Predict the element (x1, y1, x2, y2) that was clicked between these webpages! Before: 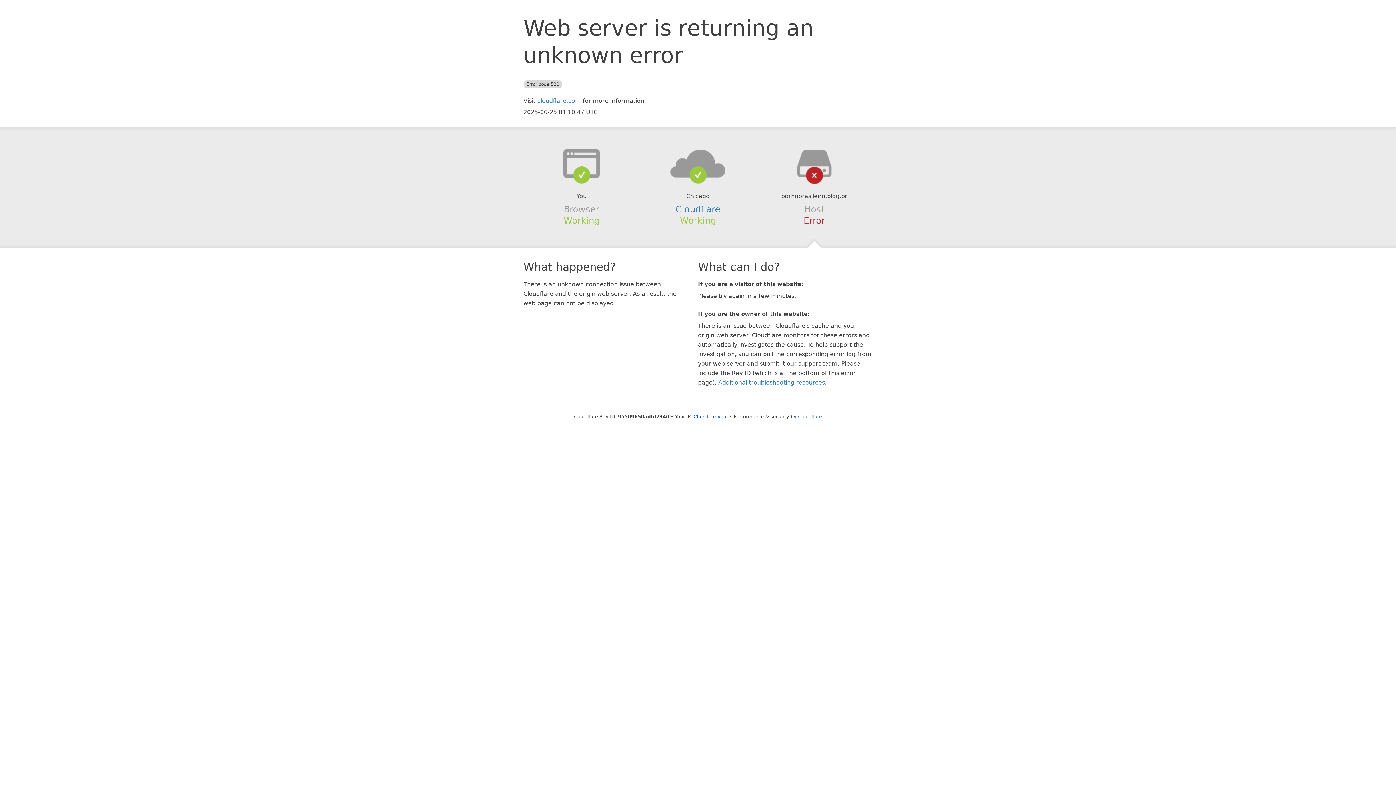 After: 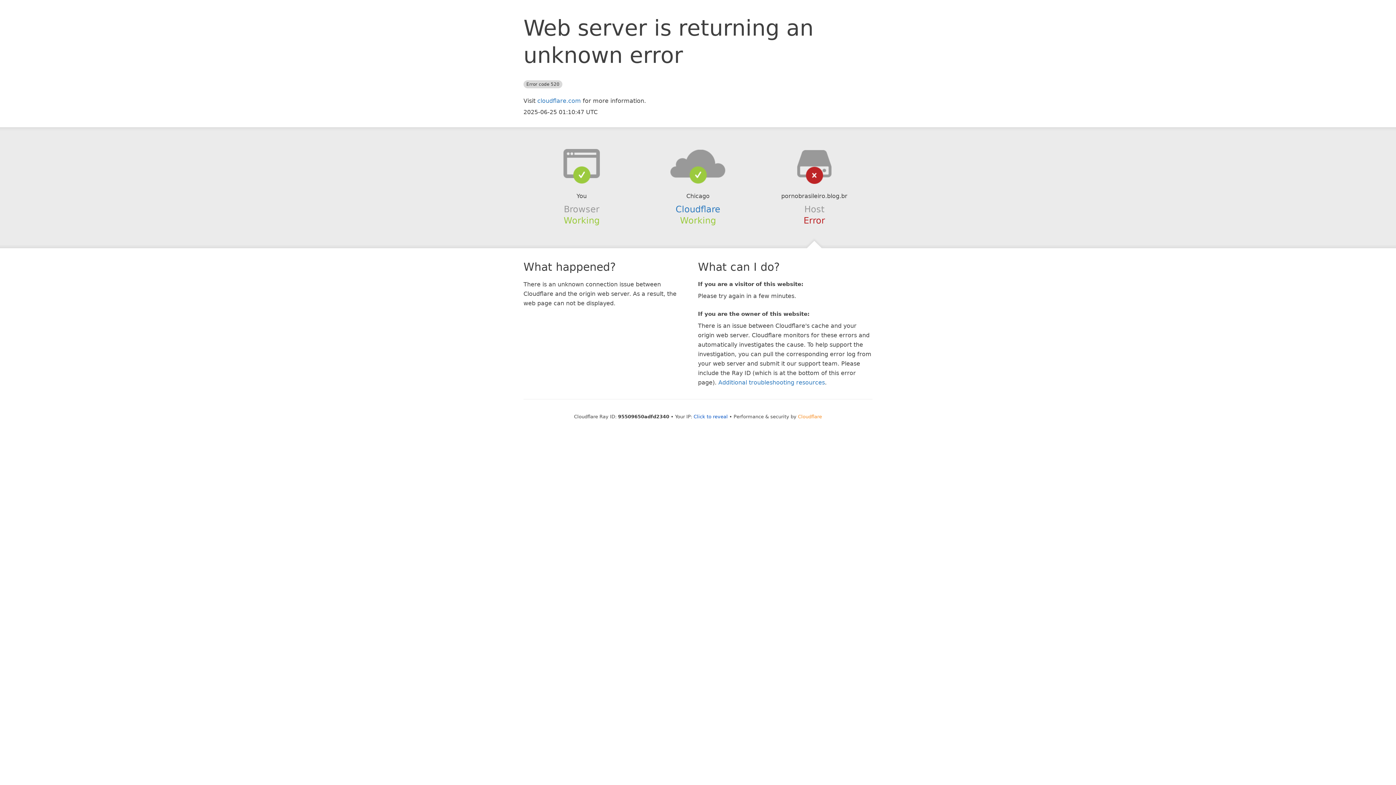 Action: bbox: (798, 414, 822, 419) label: Cloudflare